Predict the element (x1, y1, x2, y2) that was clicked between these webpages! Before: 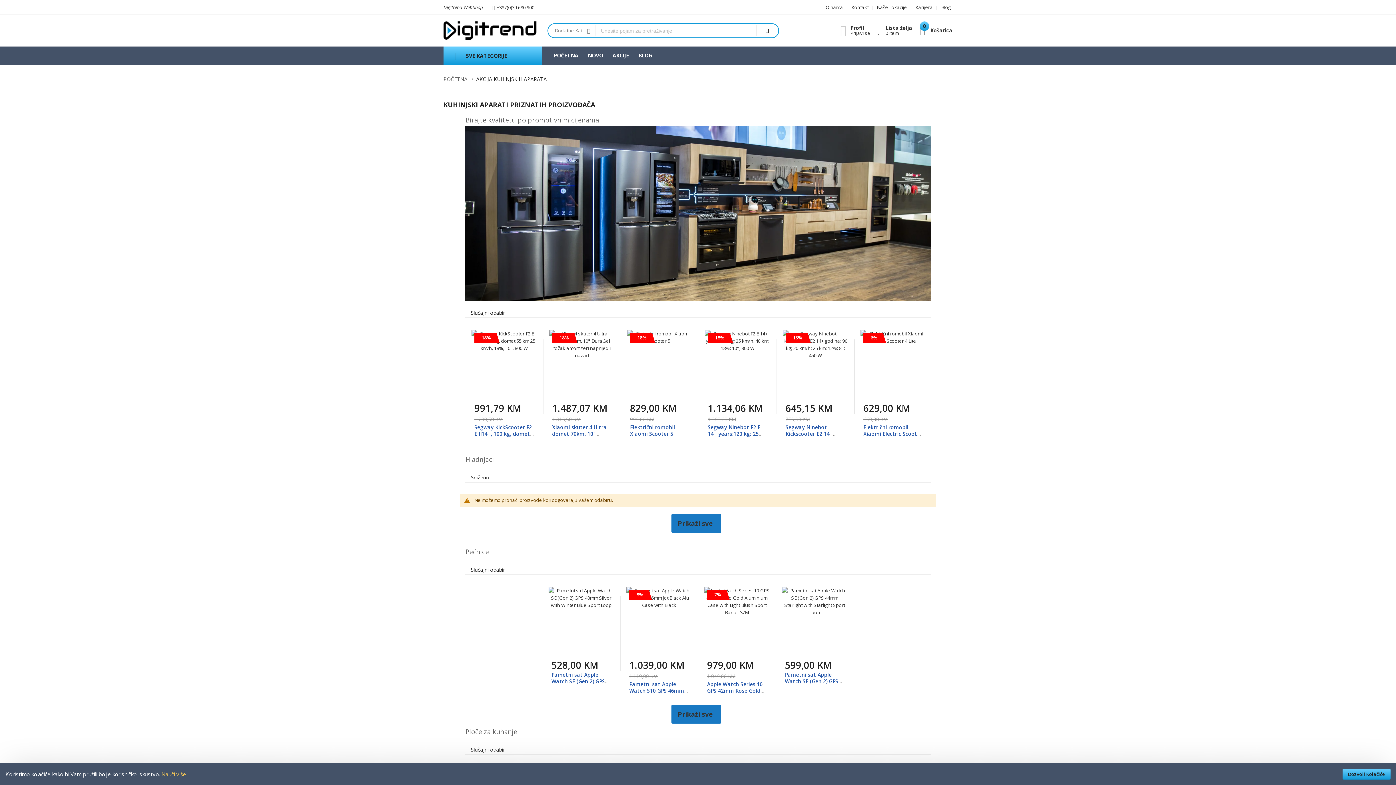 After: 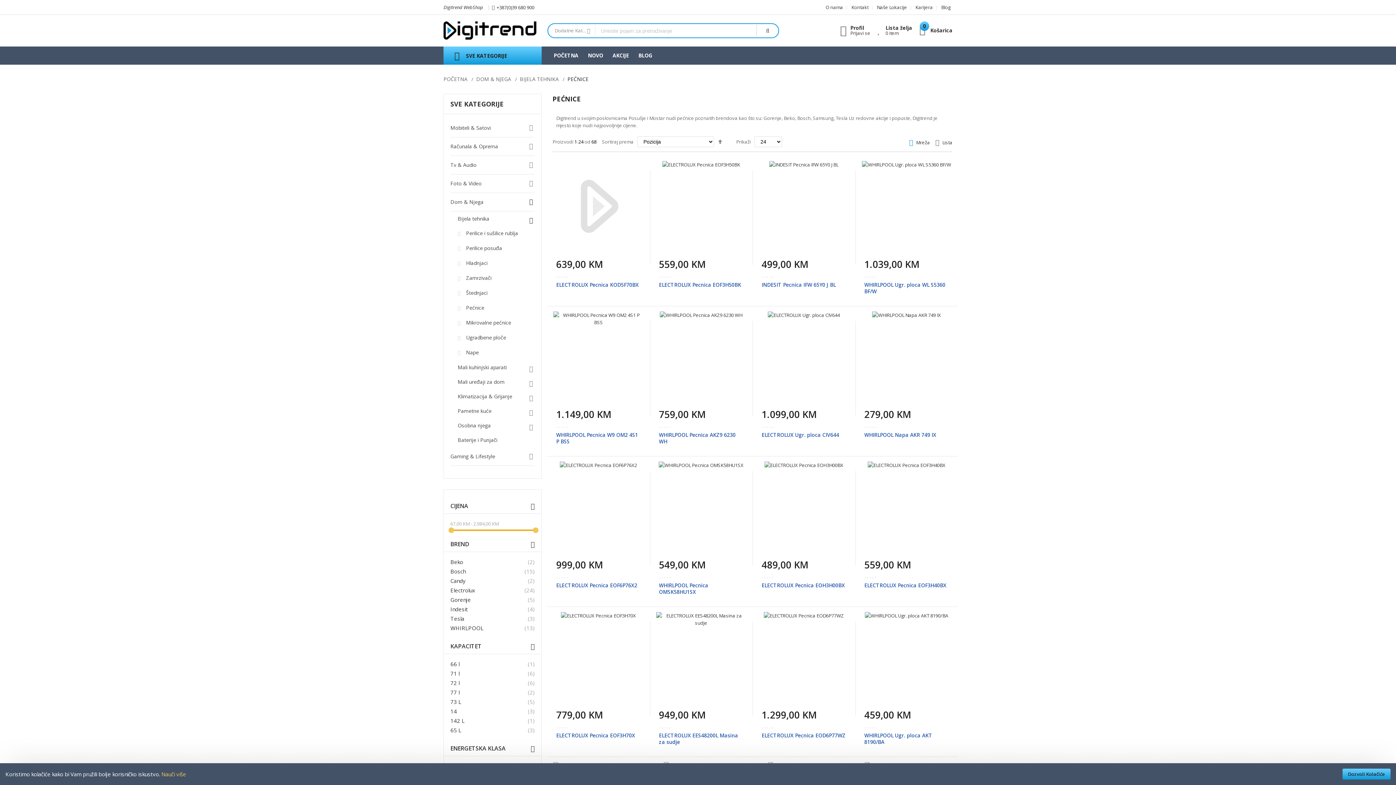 Action: label: Prikaži sve  bbox: (671, 475, 721, 494)